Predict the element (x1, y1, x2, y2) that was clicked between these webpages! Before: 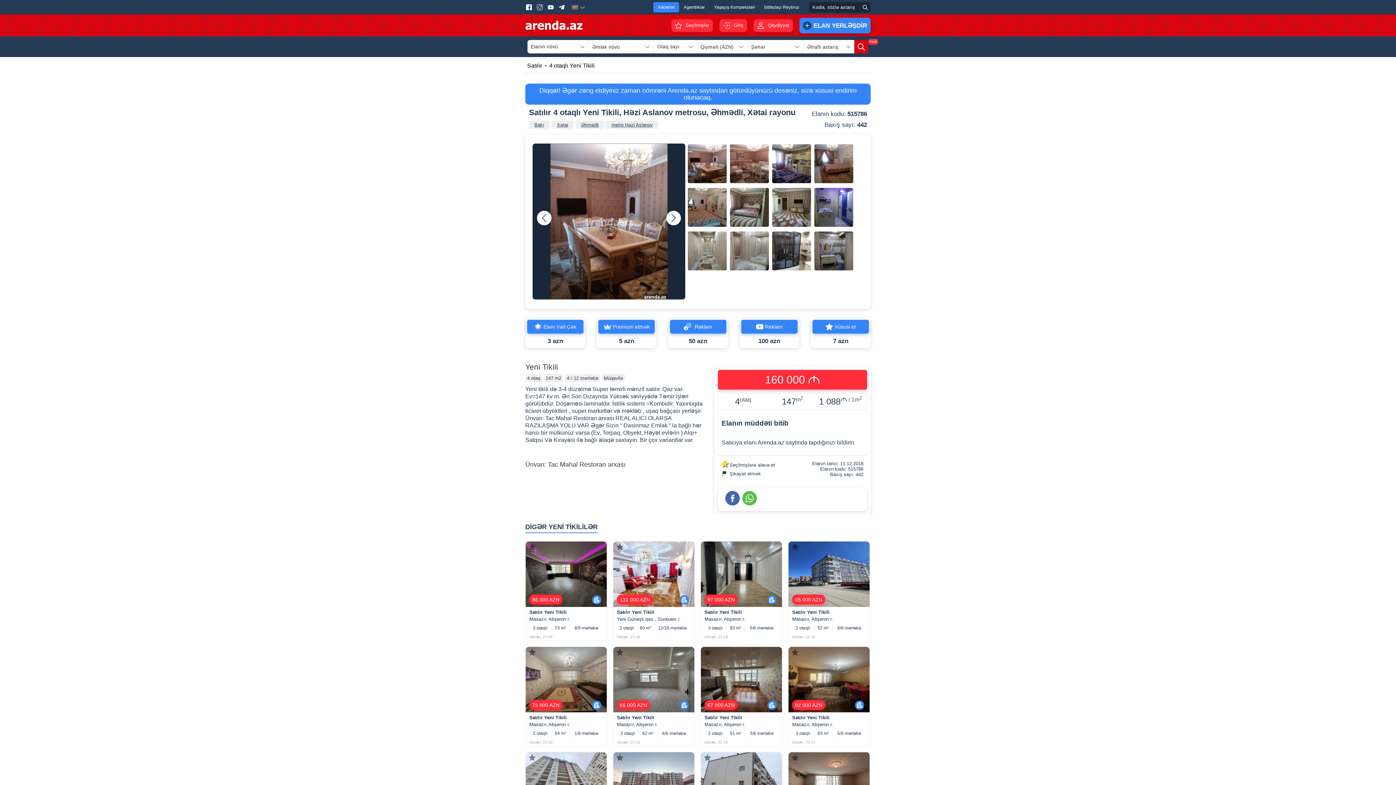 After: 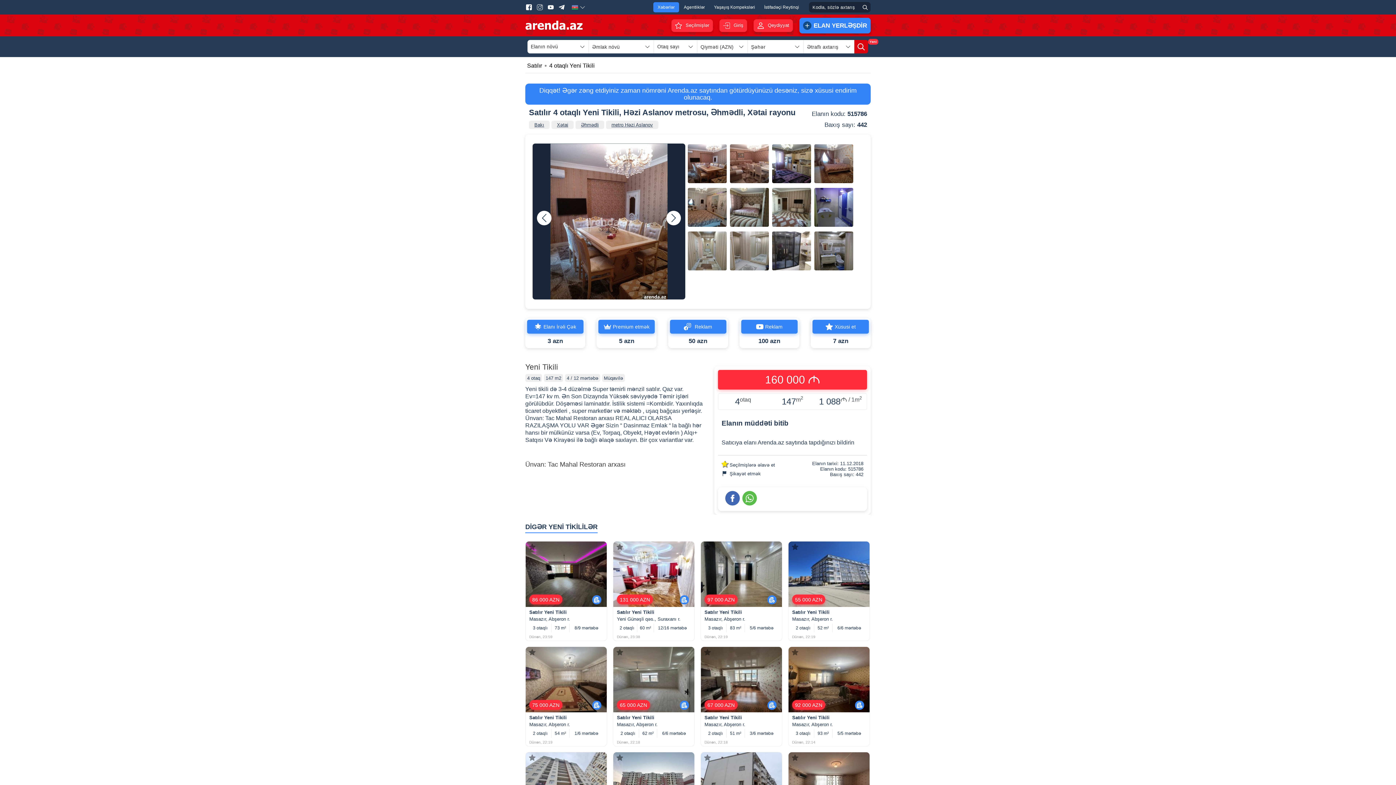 Action: bbox: (566, 375, 598, 381) label: 4 / 12 mərtəbə